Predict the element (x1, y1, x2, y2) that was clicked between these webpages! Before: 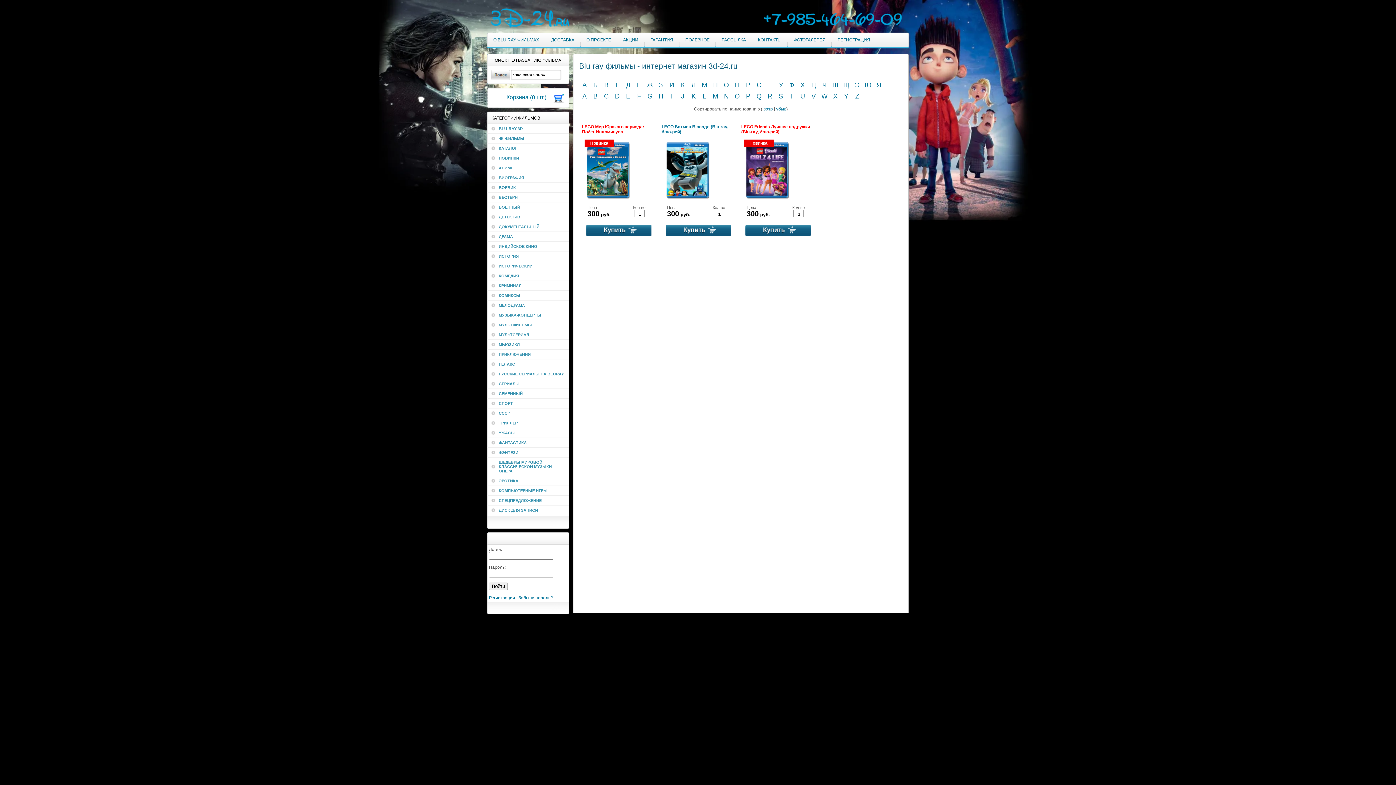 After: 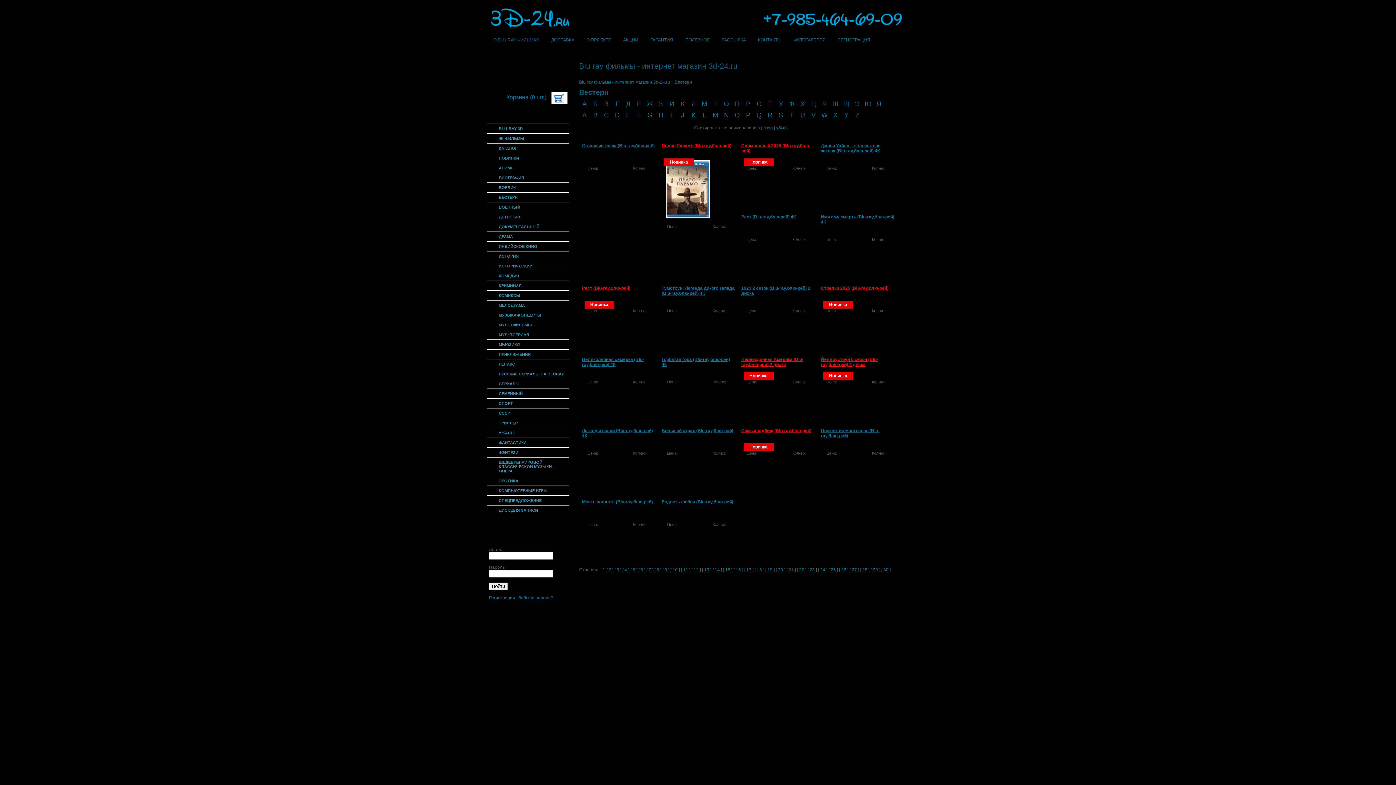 Action: label: ВЕСТЕРН bbox: (498, 195, 564, 199)